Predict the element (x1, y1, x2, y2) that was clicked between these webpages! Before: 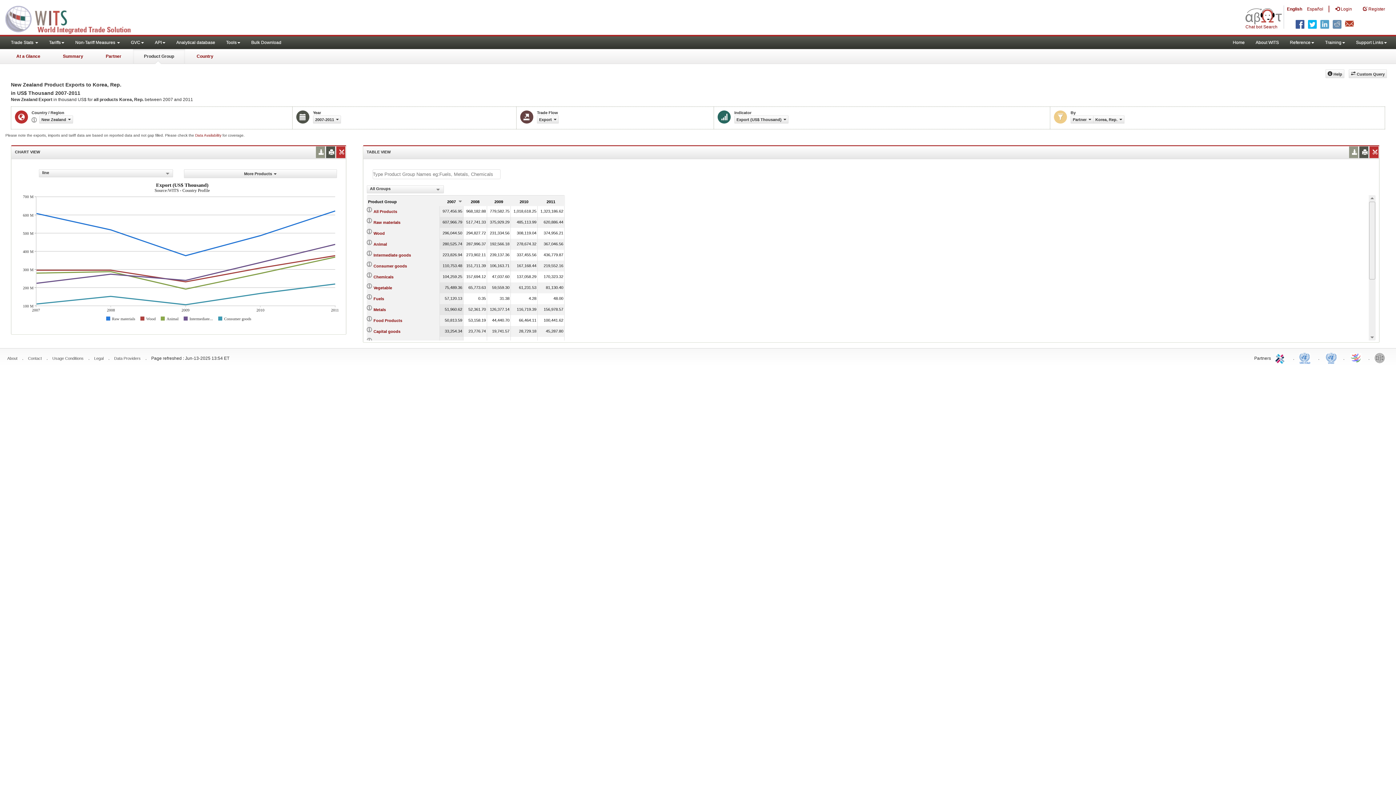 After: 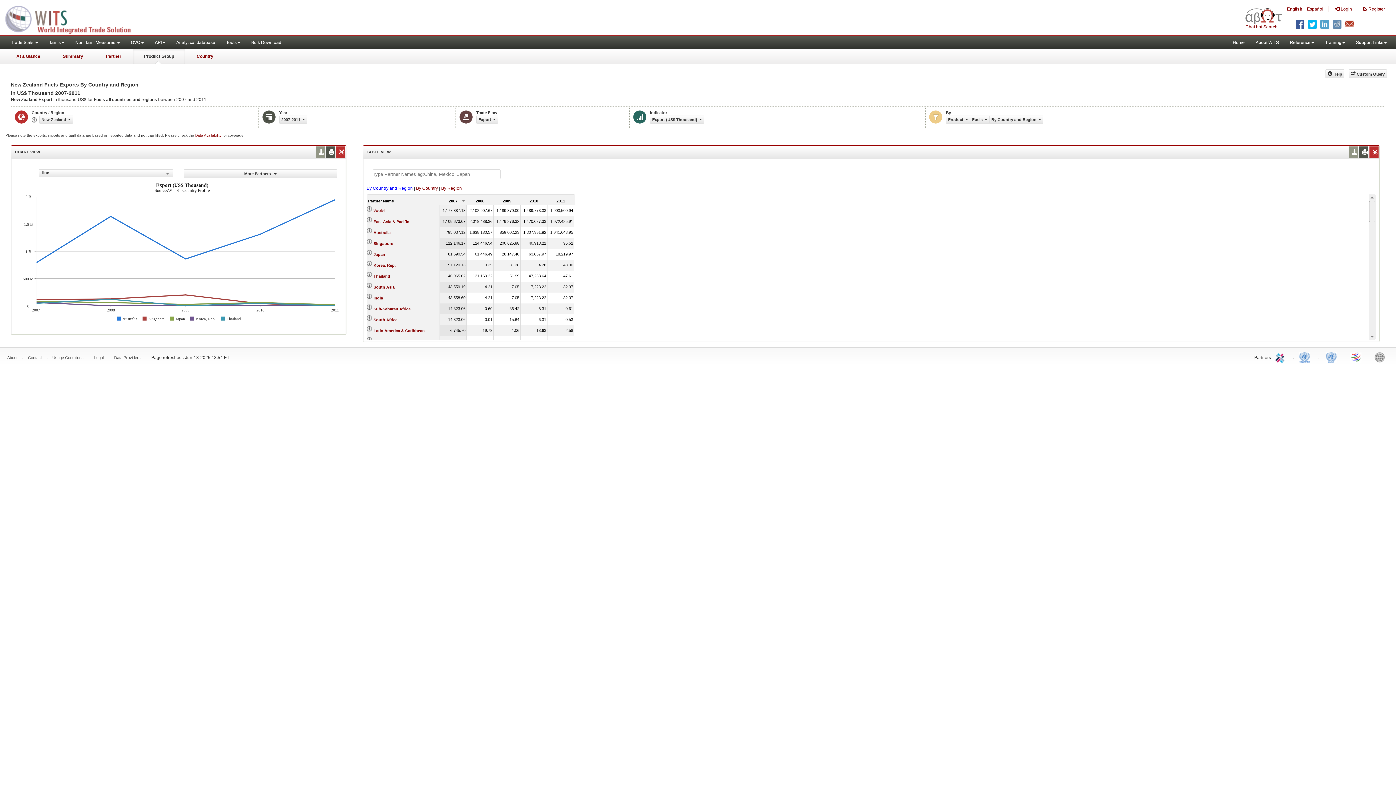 Action: label: Fuels bbox: (373, 296, 384, 301)